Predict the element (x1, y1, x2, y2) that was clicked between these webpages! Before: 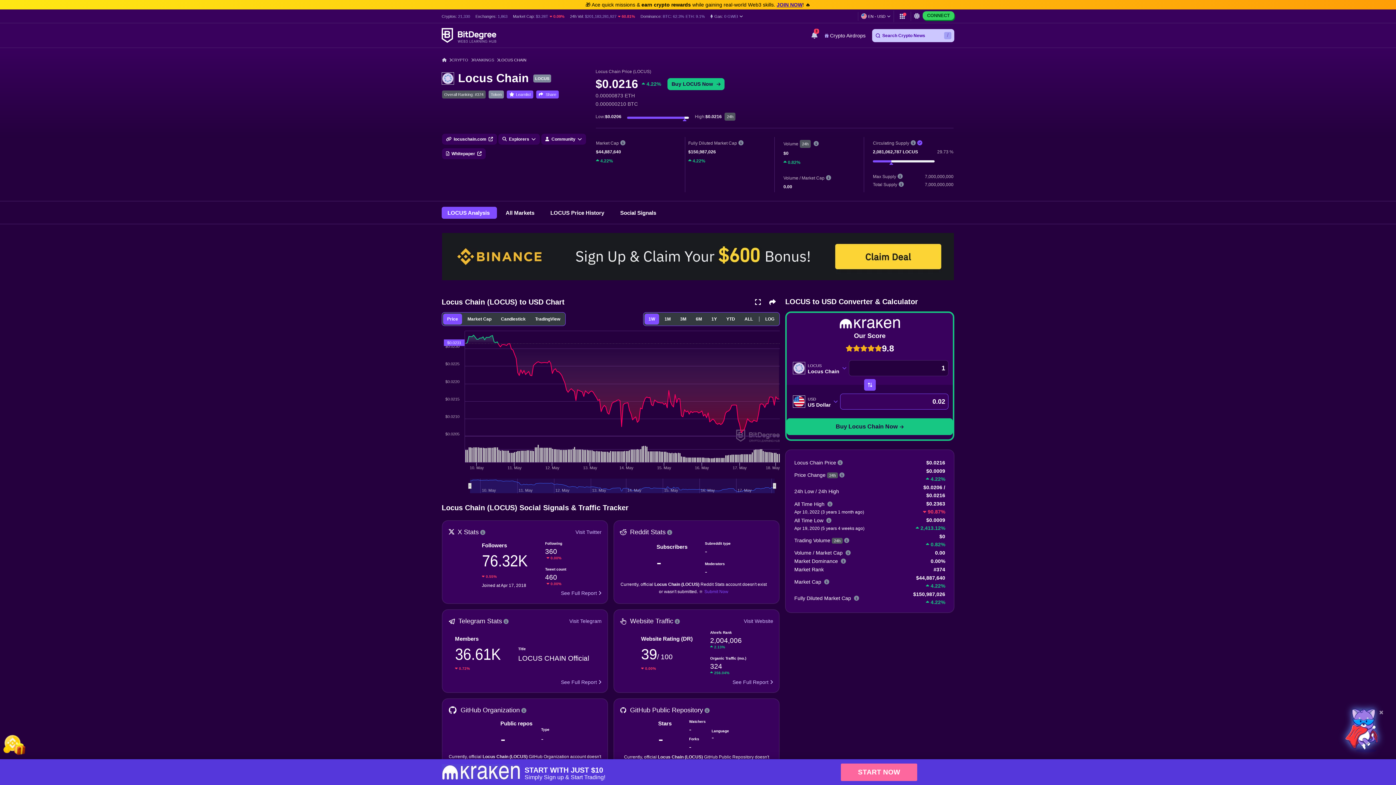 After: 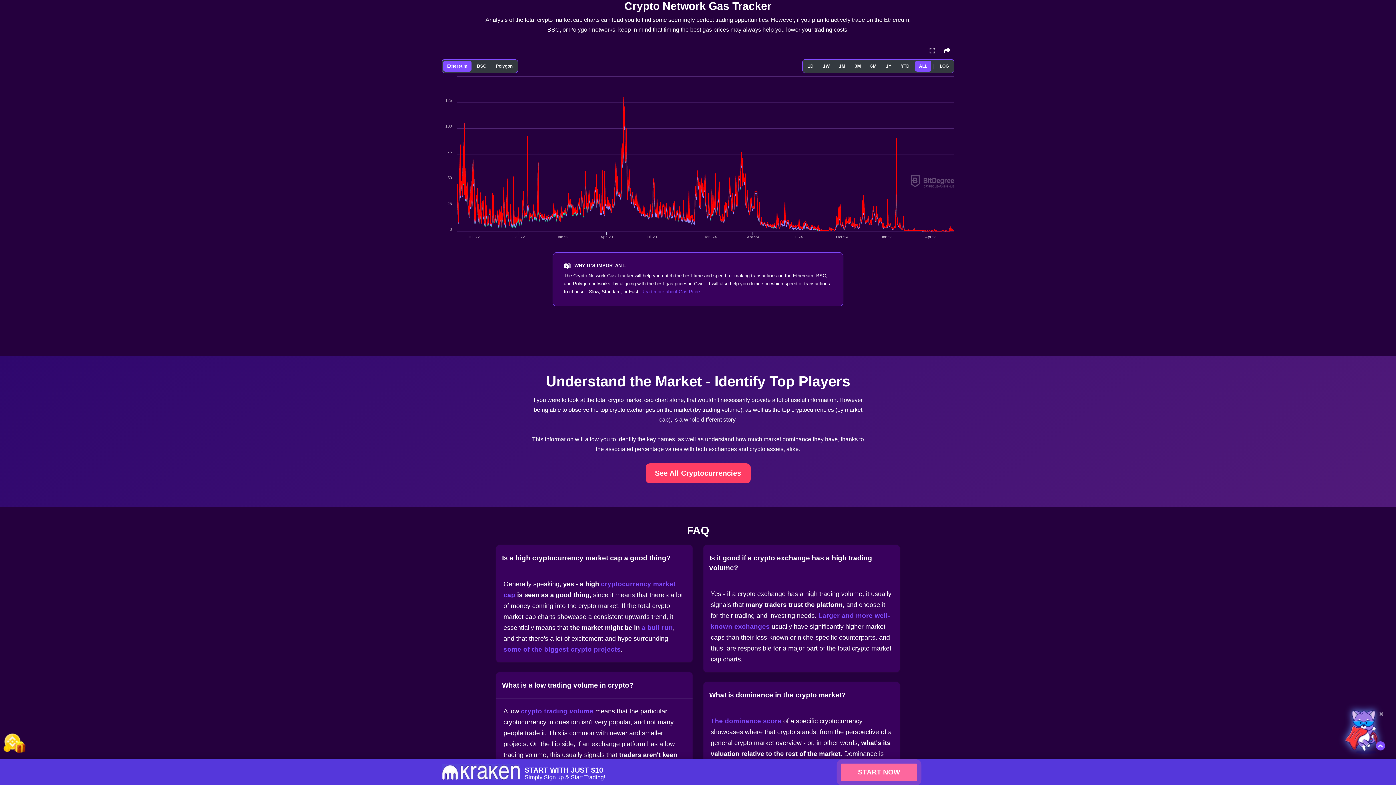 Action: bbox: (724, 14, 738, 18) label: 0 GWEI